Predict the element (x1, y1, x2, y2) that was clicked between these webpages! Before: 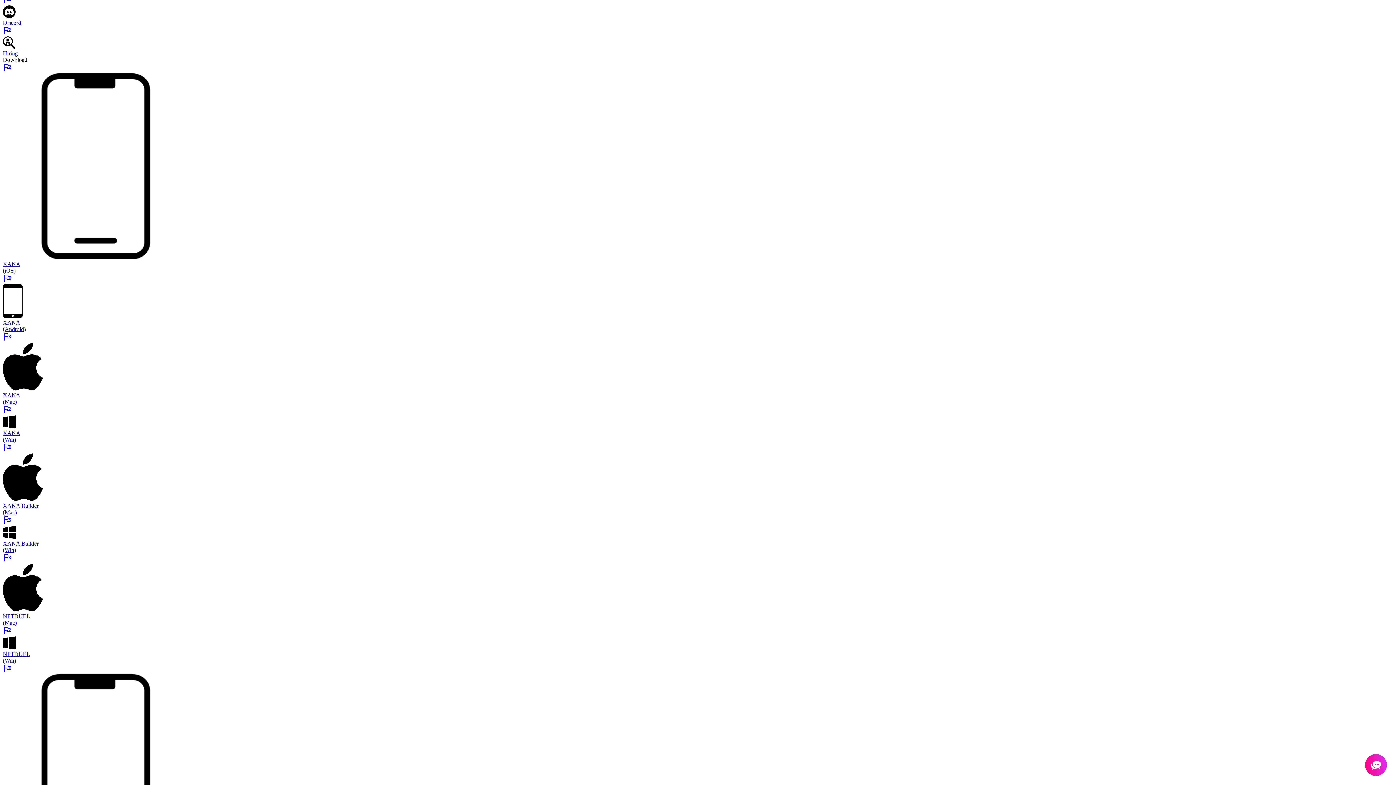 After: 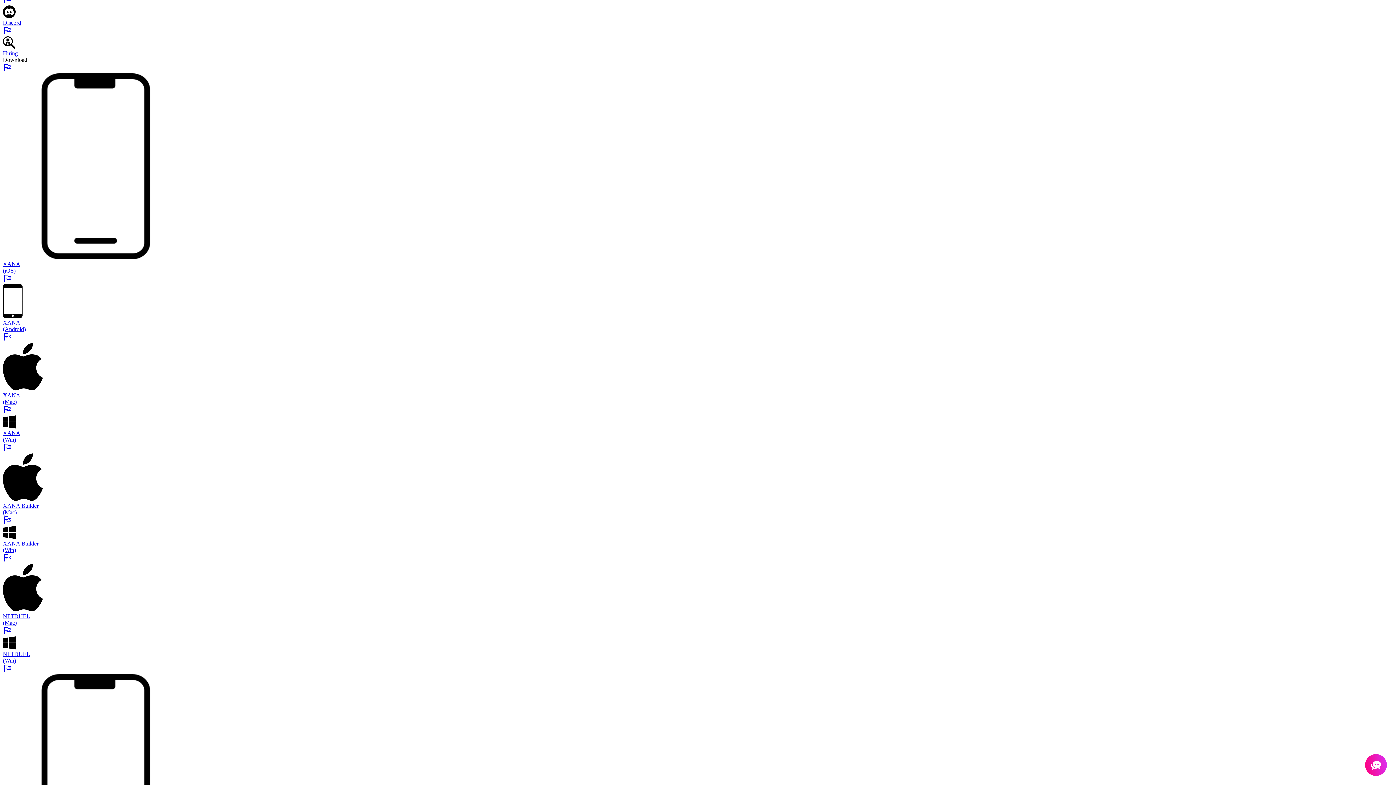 Action: bbox: (2, 443, 1393, 516) label: XANA Builder
(Mac)